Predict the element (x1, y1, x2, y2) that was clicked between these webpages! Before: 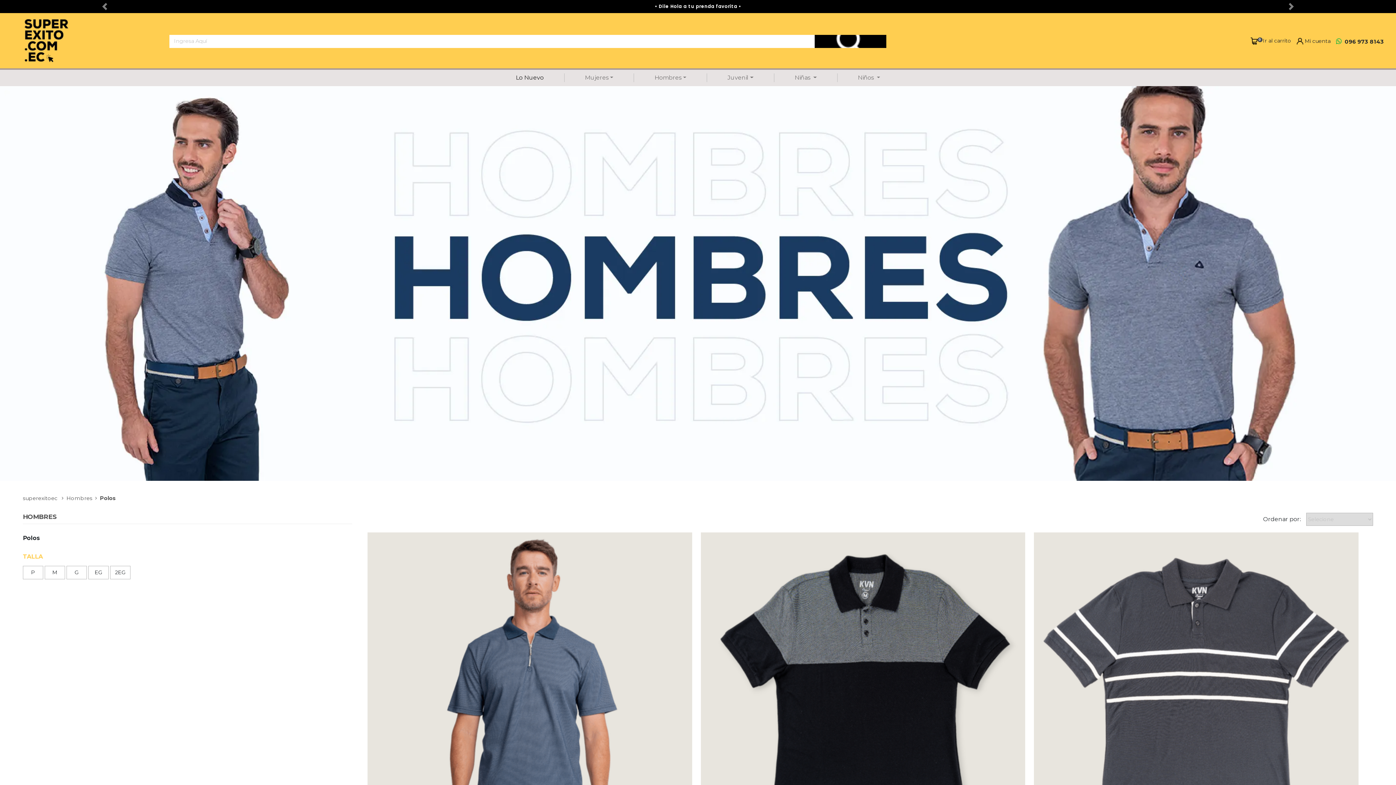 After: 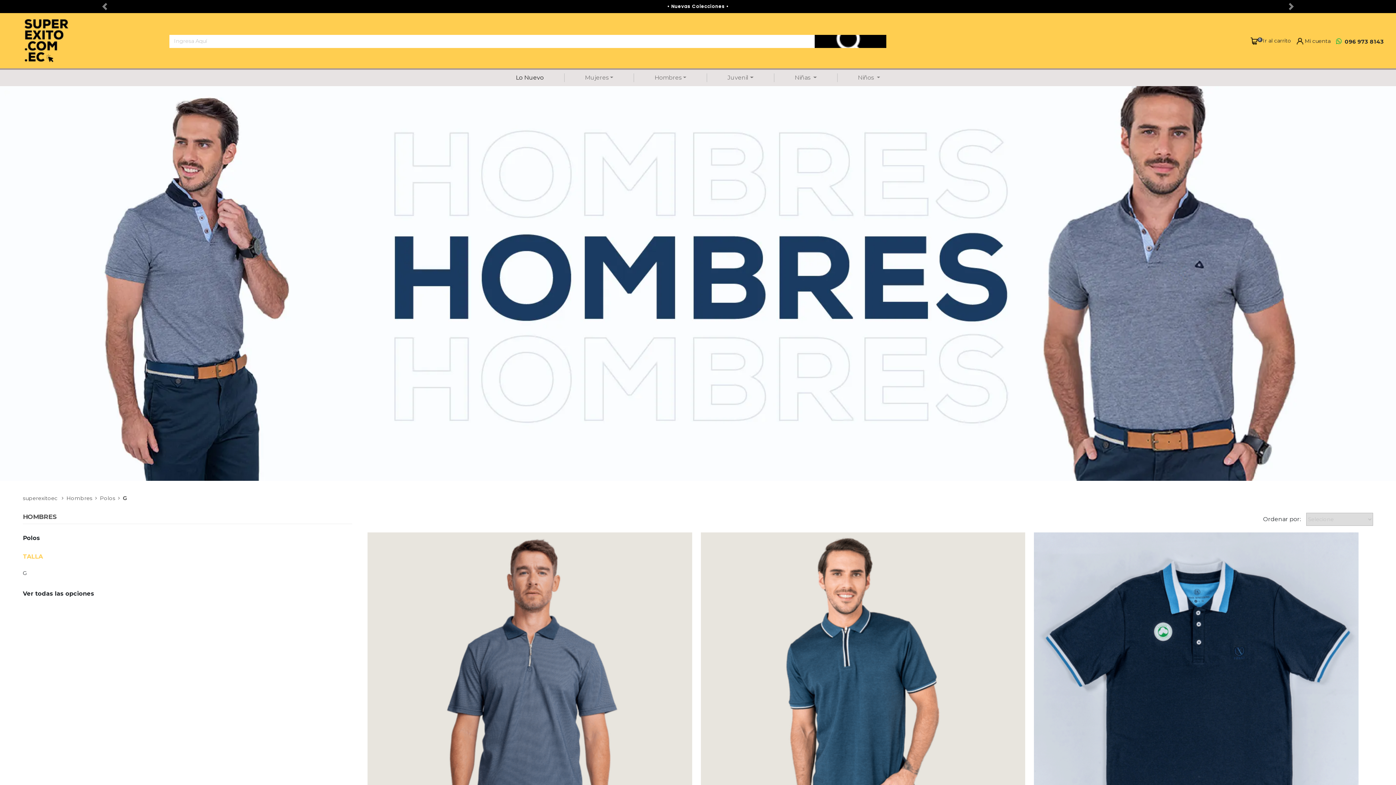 Action: label: G bbox: (74, 569, 78, 576)